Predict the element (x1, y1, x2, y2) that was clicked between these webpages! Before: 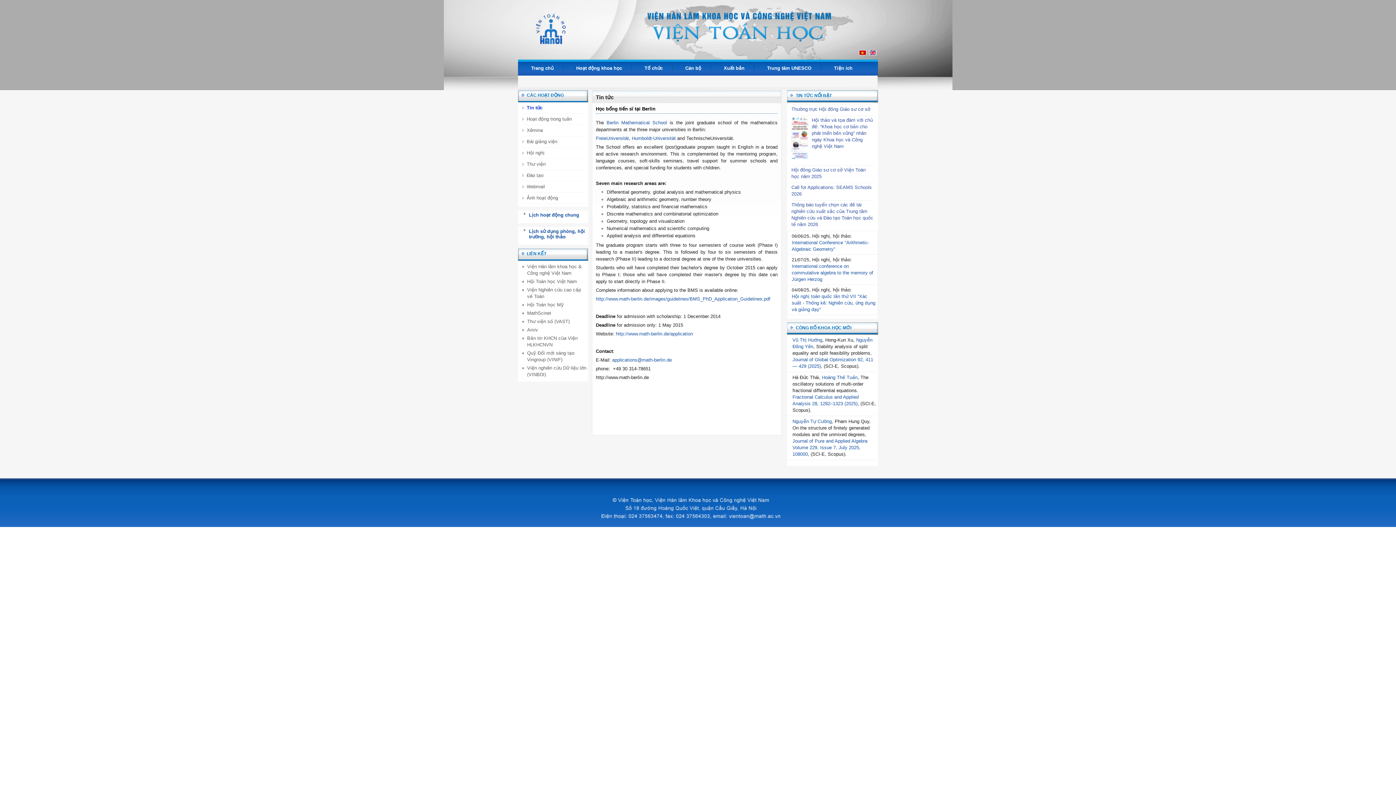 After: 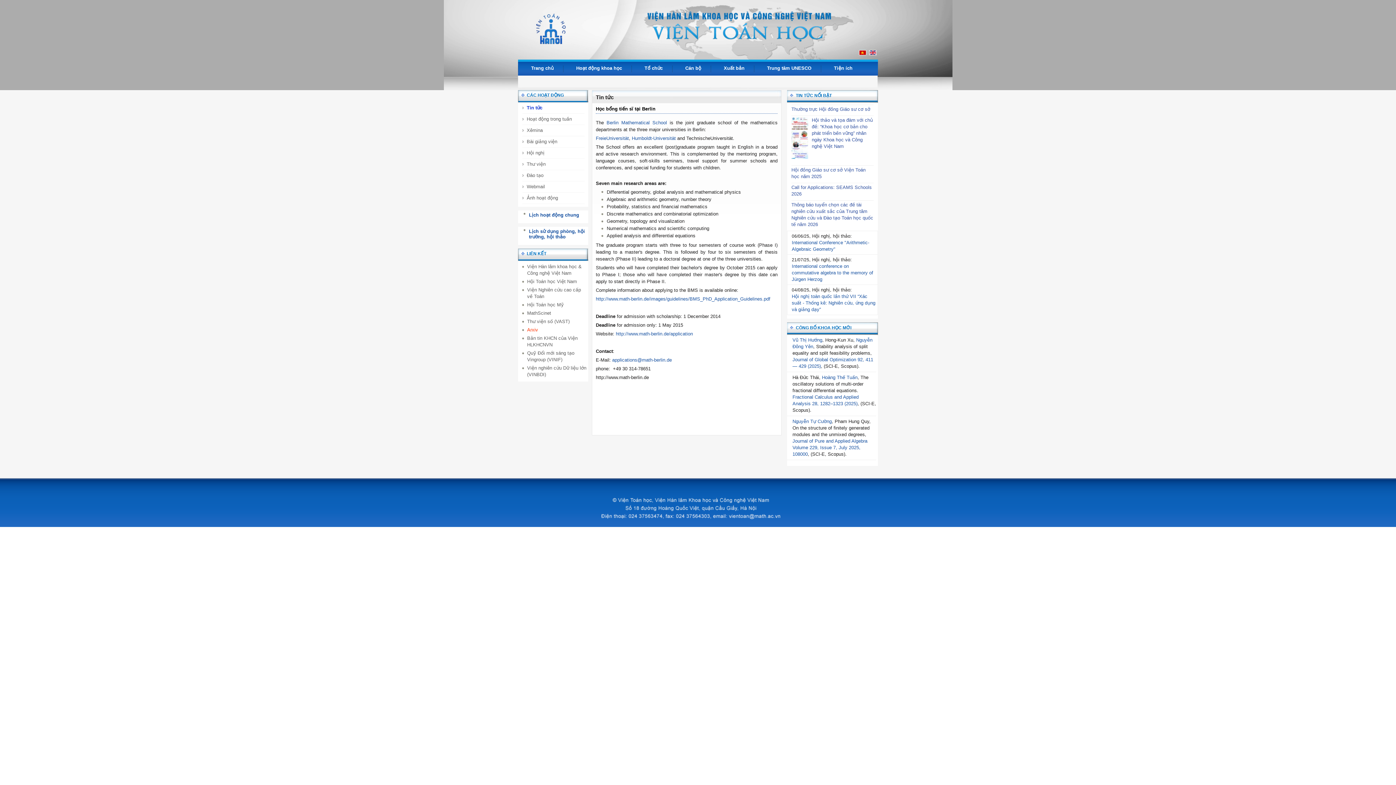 Action: bbox: (527, 327, 538, 333) label: Arxiv